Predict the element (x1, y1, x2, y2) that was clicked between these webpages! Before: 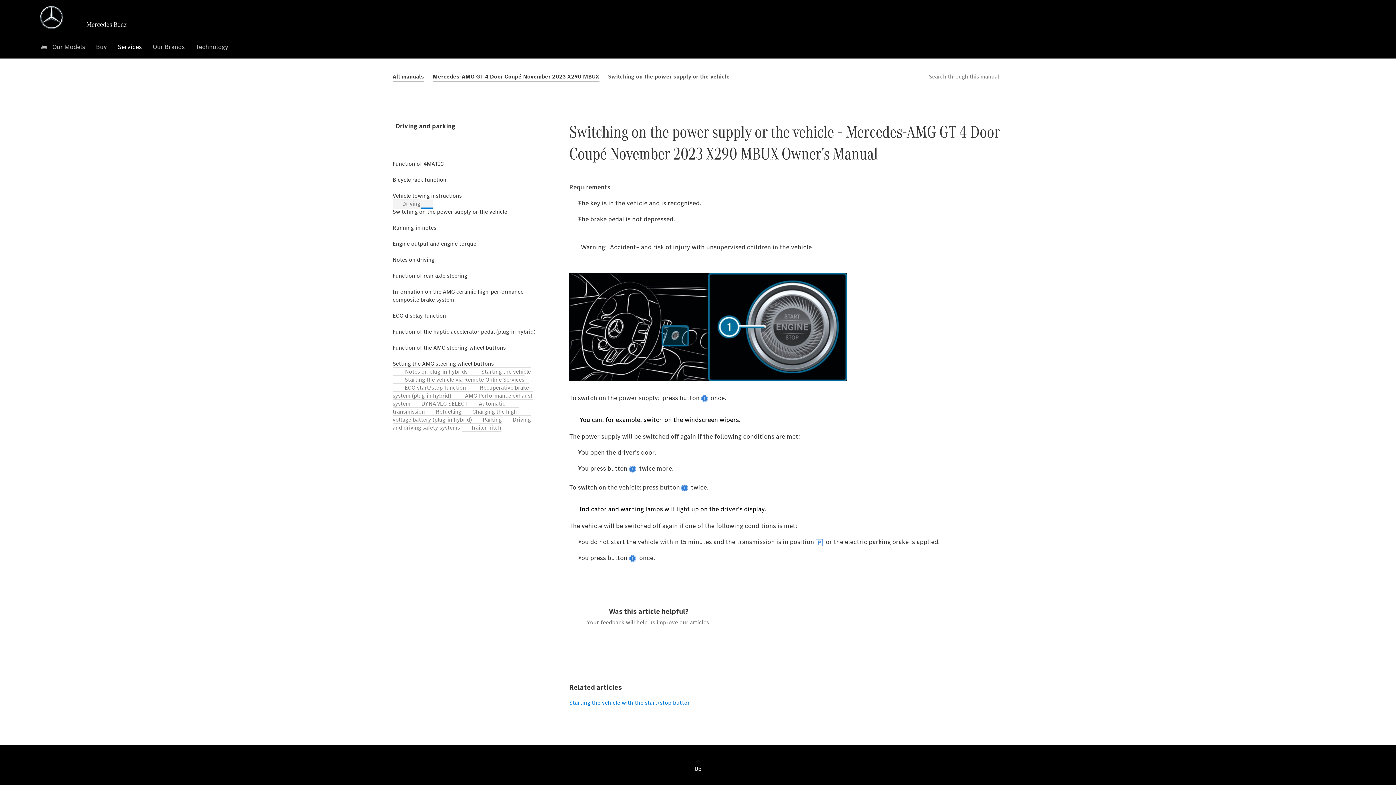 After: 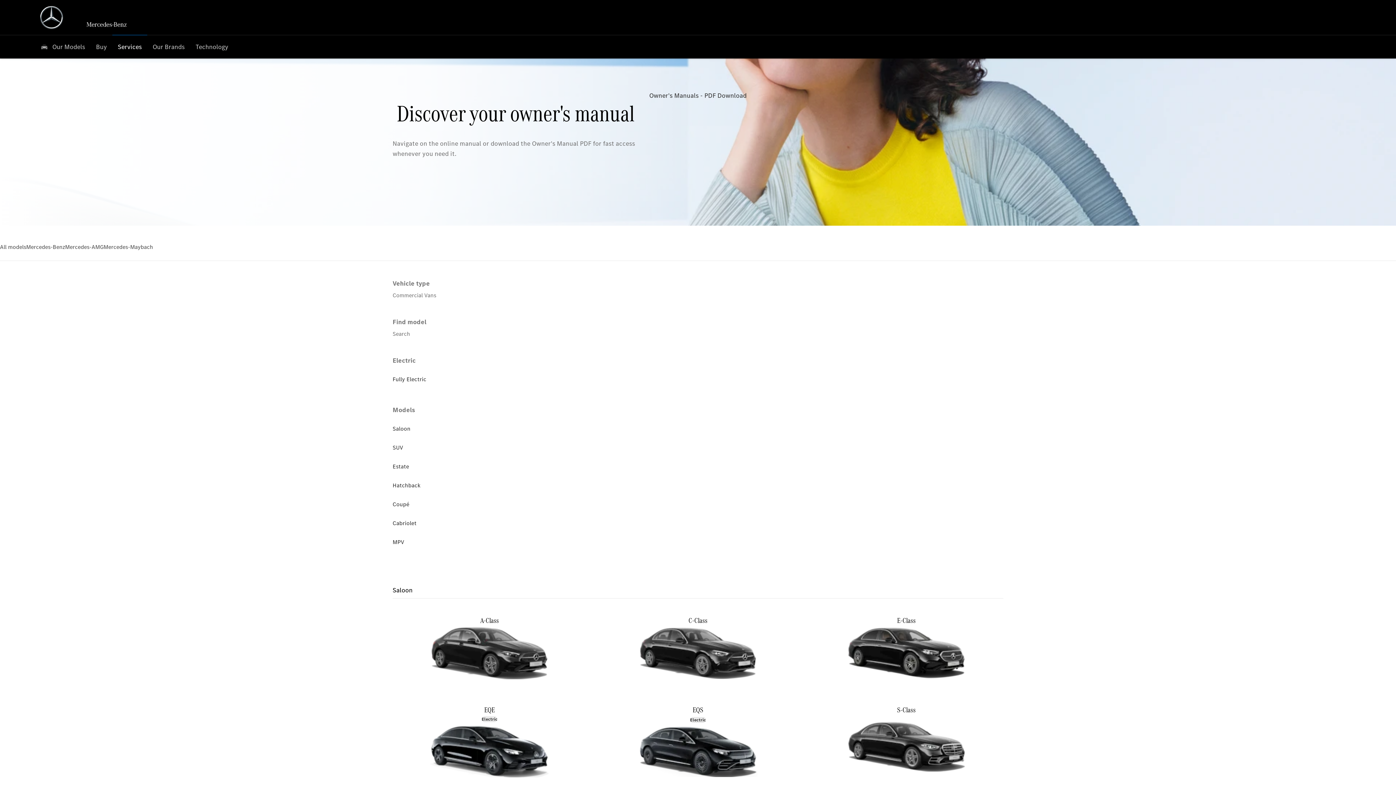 Action: bbox: (392, 72, 424, 81) label: All manuals